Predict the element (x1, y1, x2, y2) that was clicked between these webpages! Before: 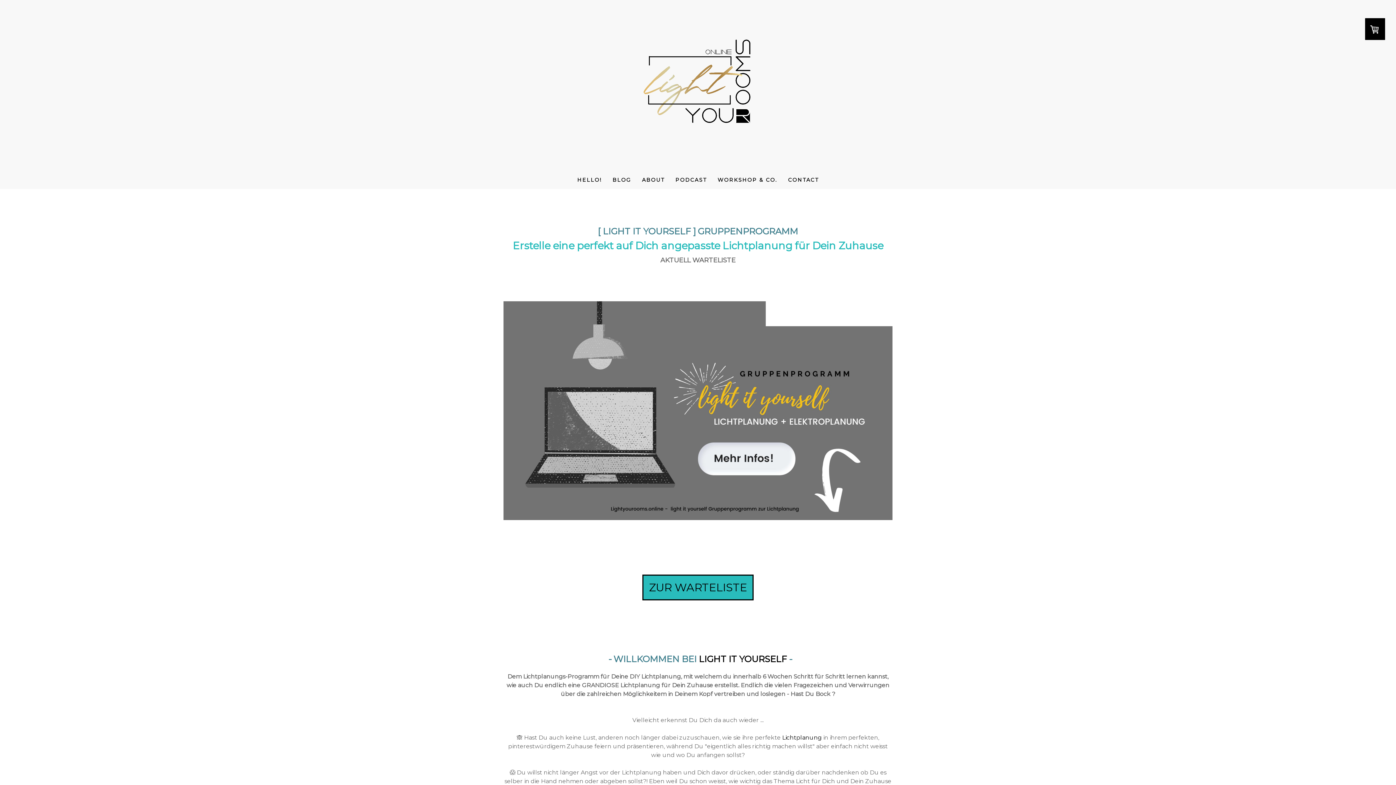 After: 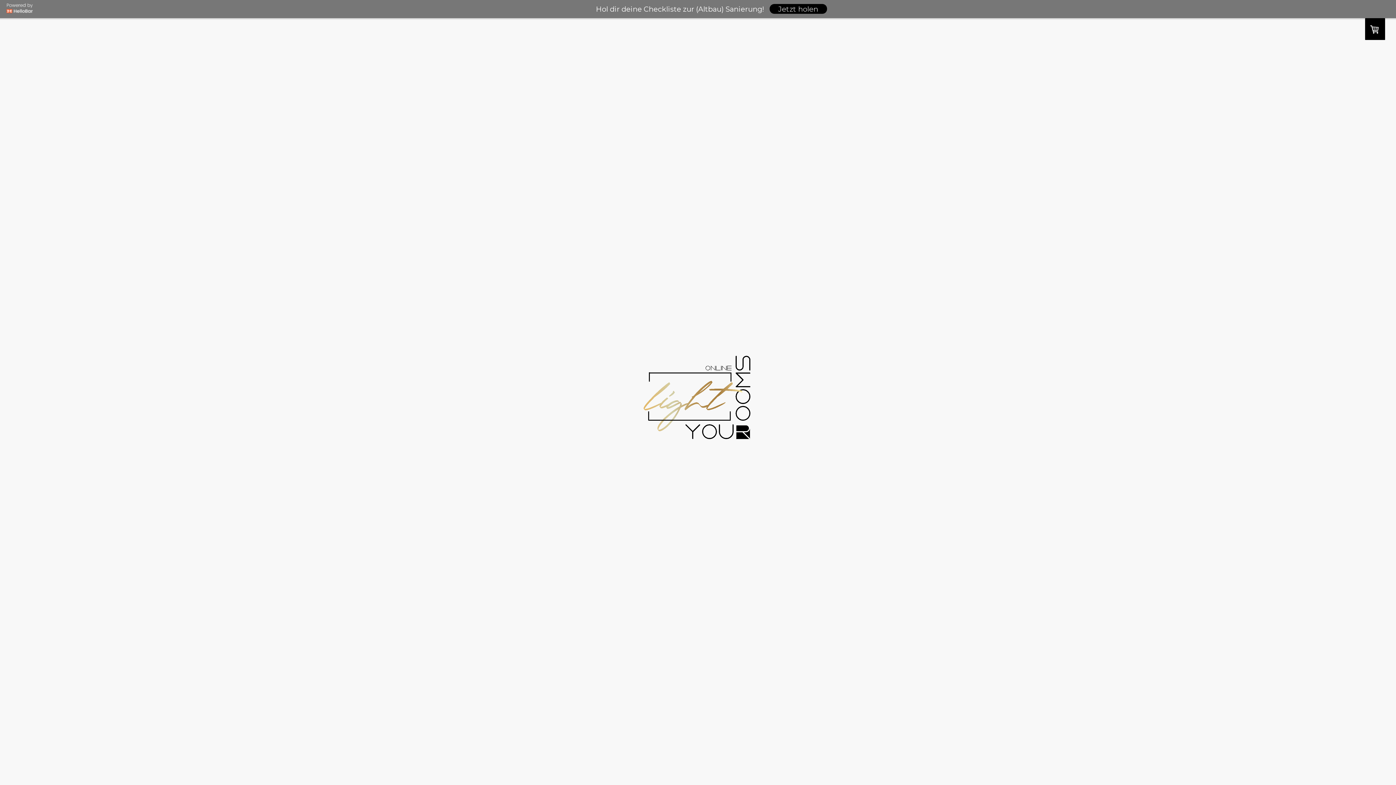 Action: bbox: (625, 2, 770, 9)